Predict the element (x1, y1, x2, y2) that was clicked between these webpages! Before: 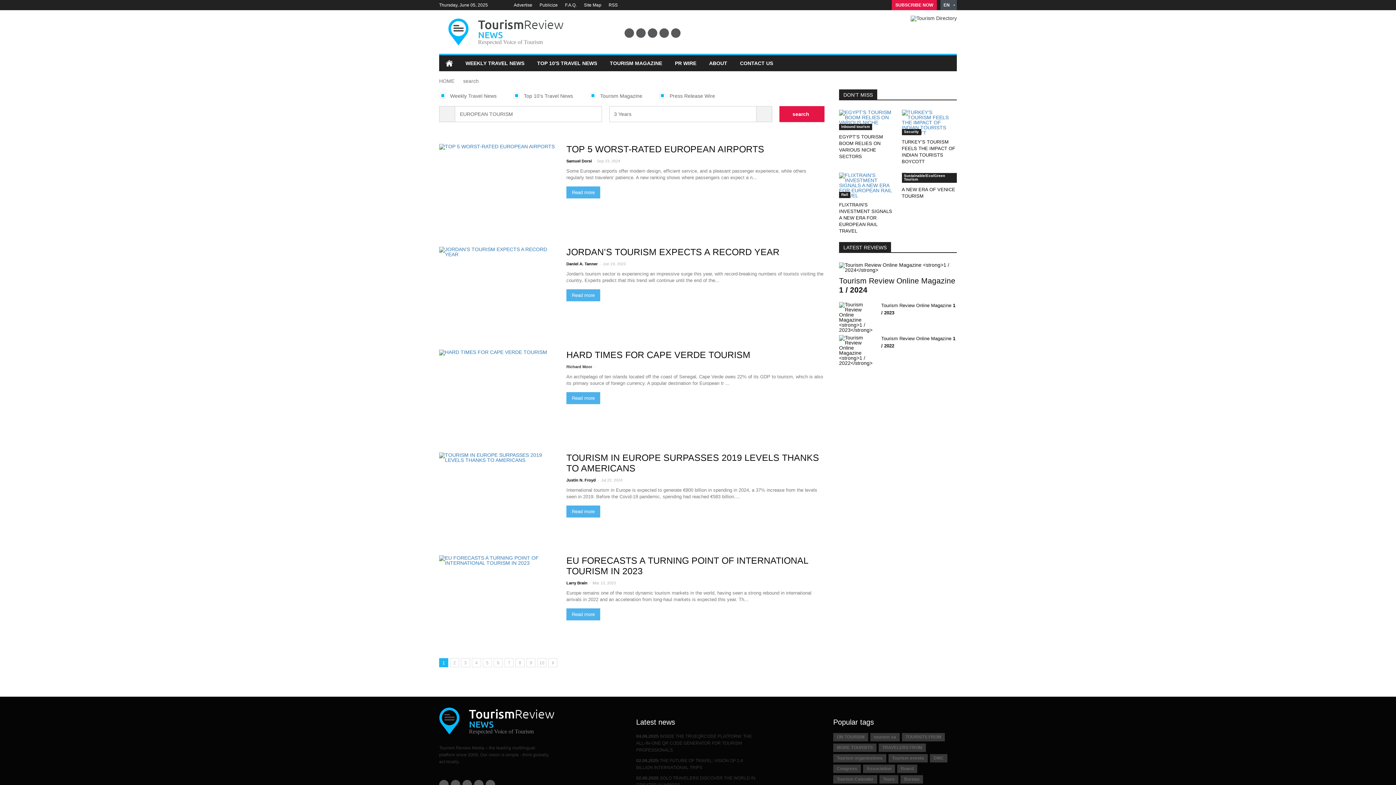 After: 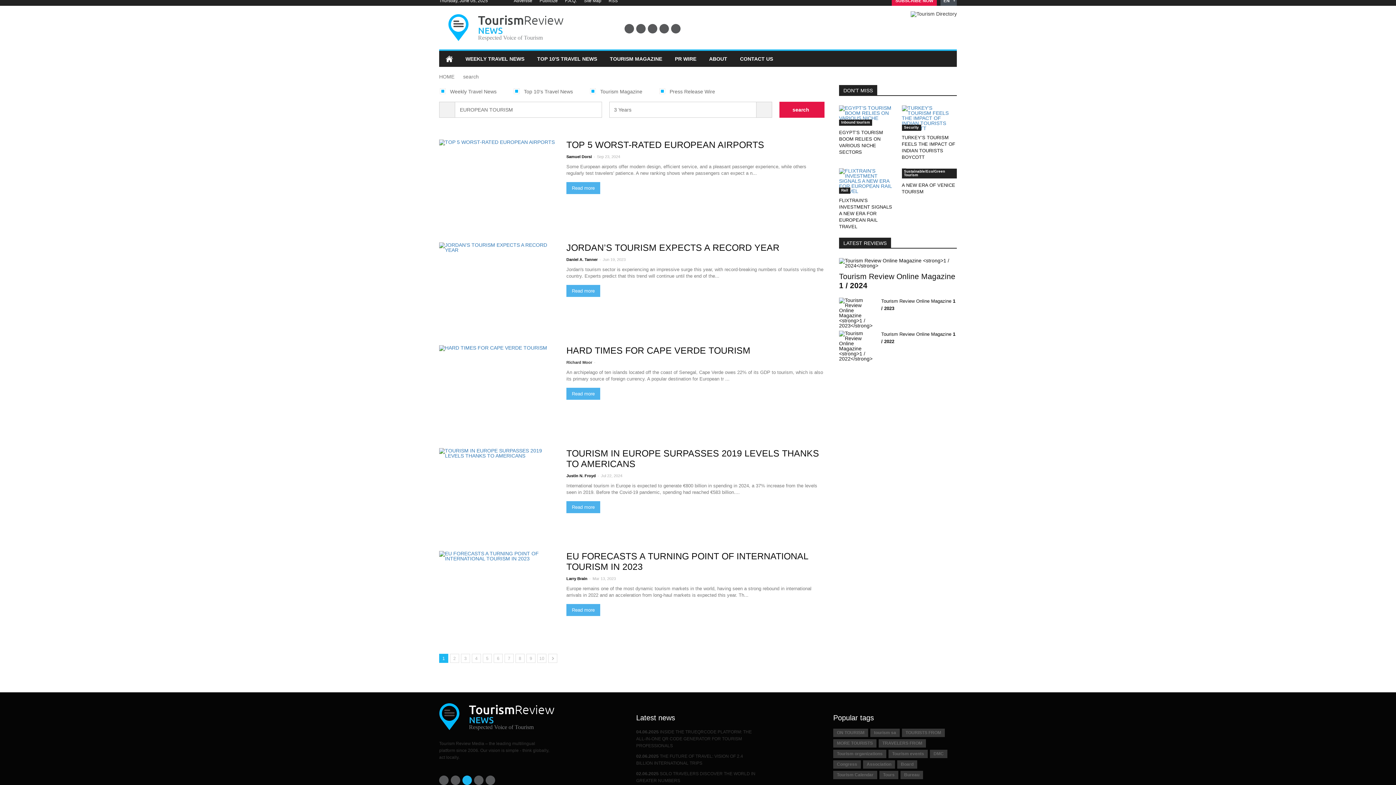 Action: bbox: (462, 780, 472, 789)